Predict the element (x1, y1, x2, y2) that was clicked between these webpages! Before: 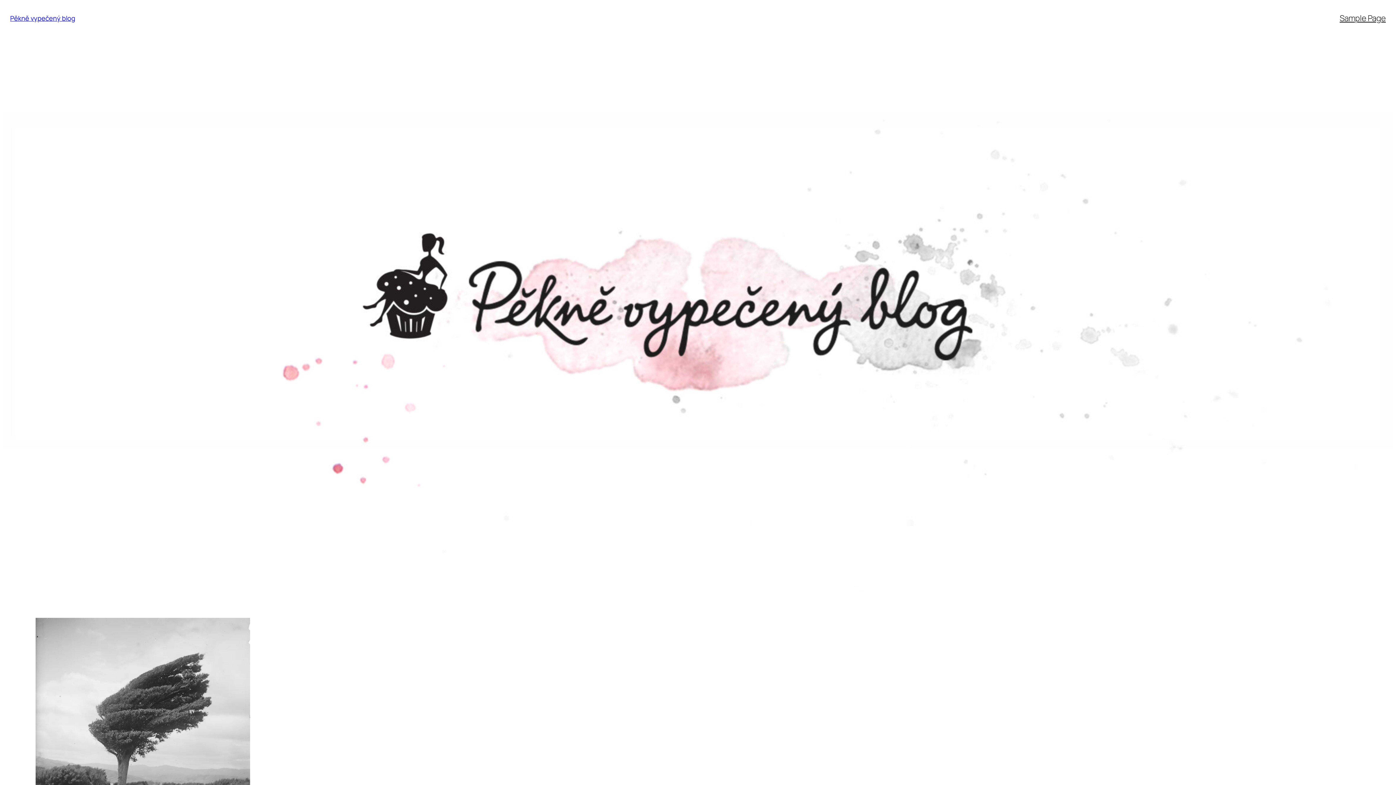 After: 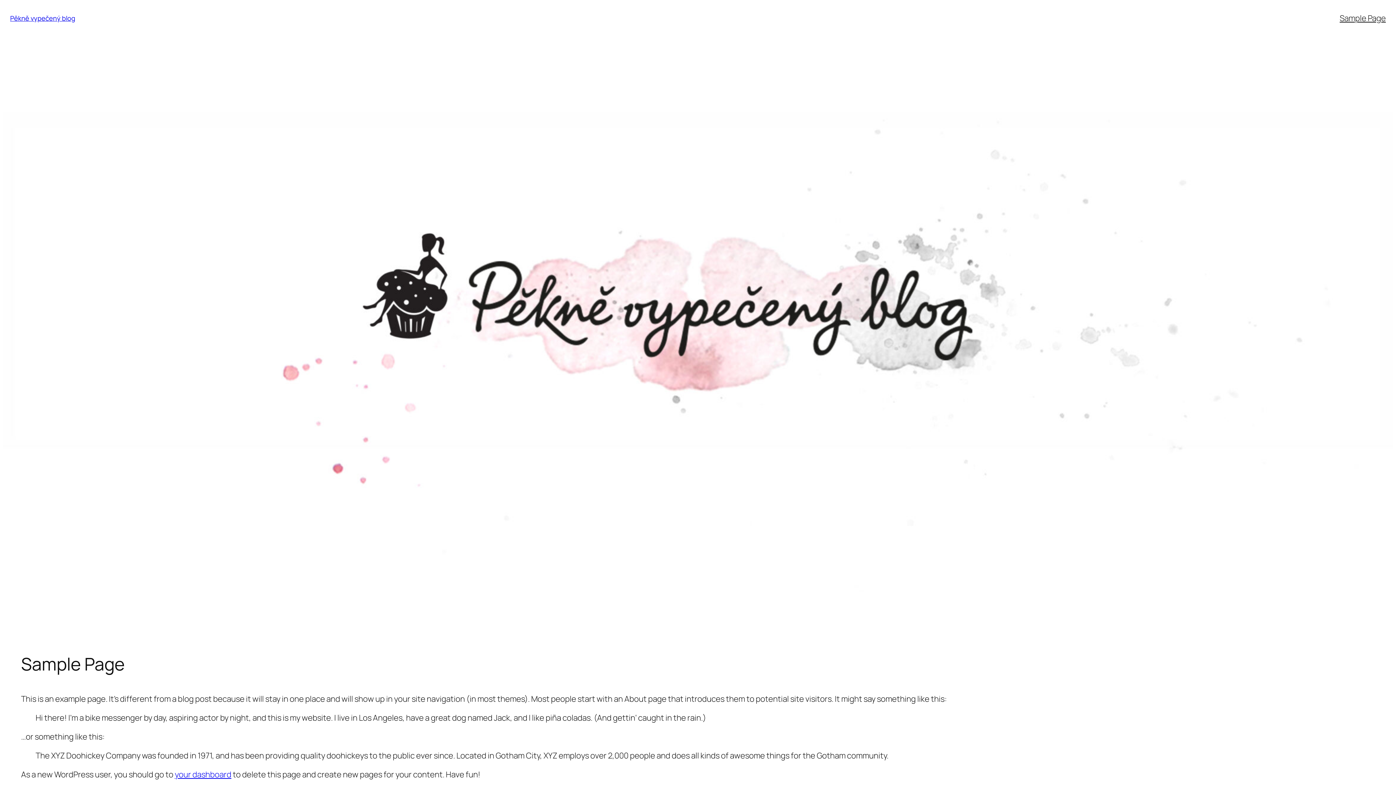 Action: bbox: (1340, 12, 1386, 23) label: Sample Page